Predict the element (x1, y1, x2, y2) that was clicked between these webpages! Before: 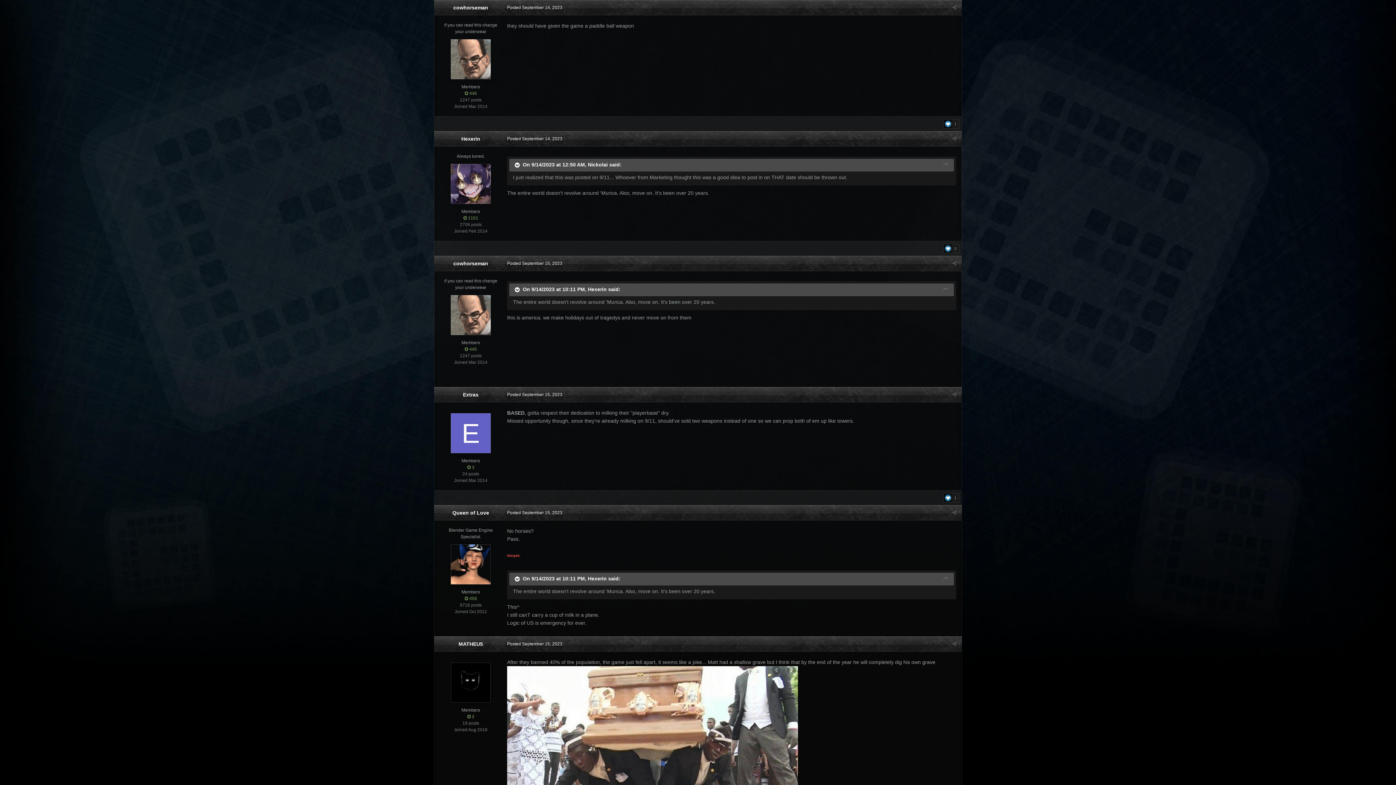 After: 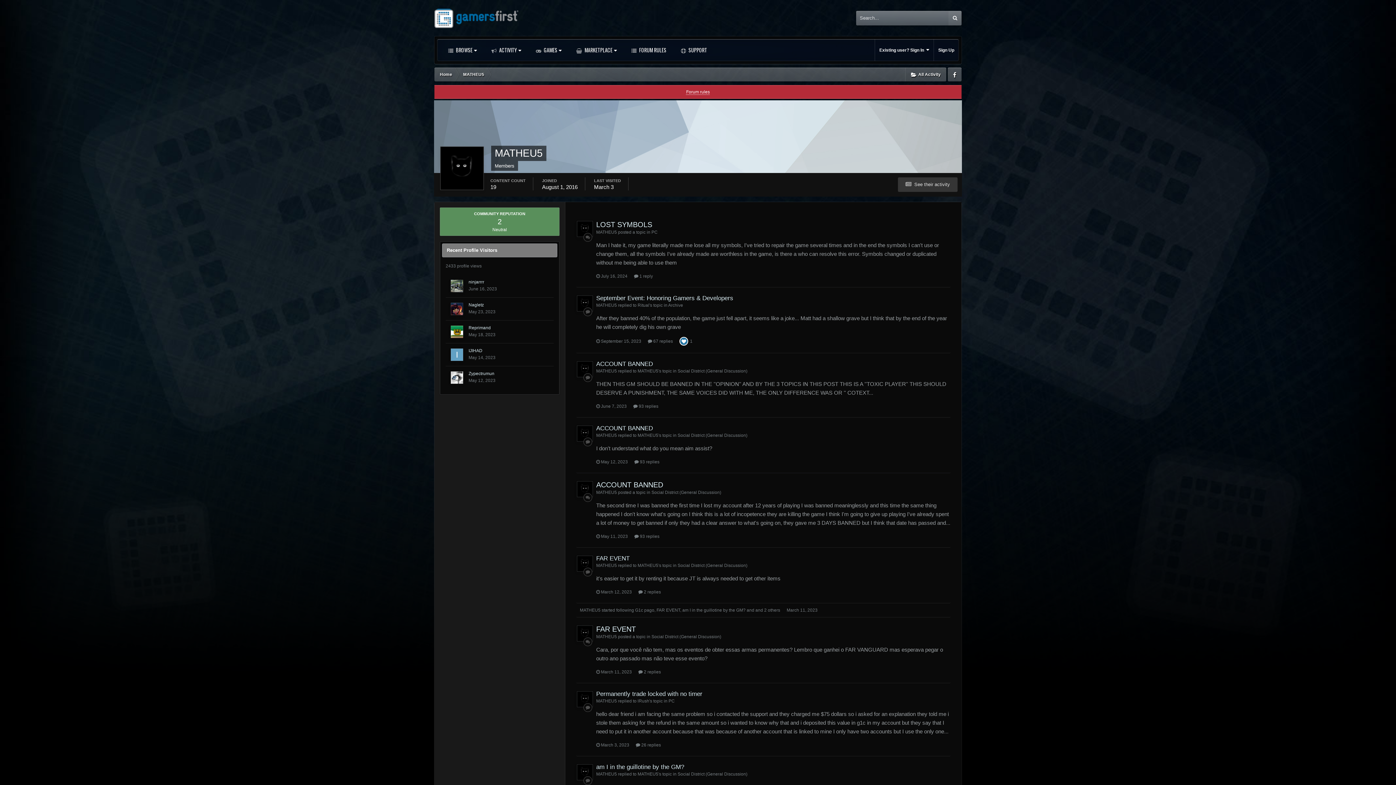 Action: bbox: (450, 662, 490, 702)